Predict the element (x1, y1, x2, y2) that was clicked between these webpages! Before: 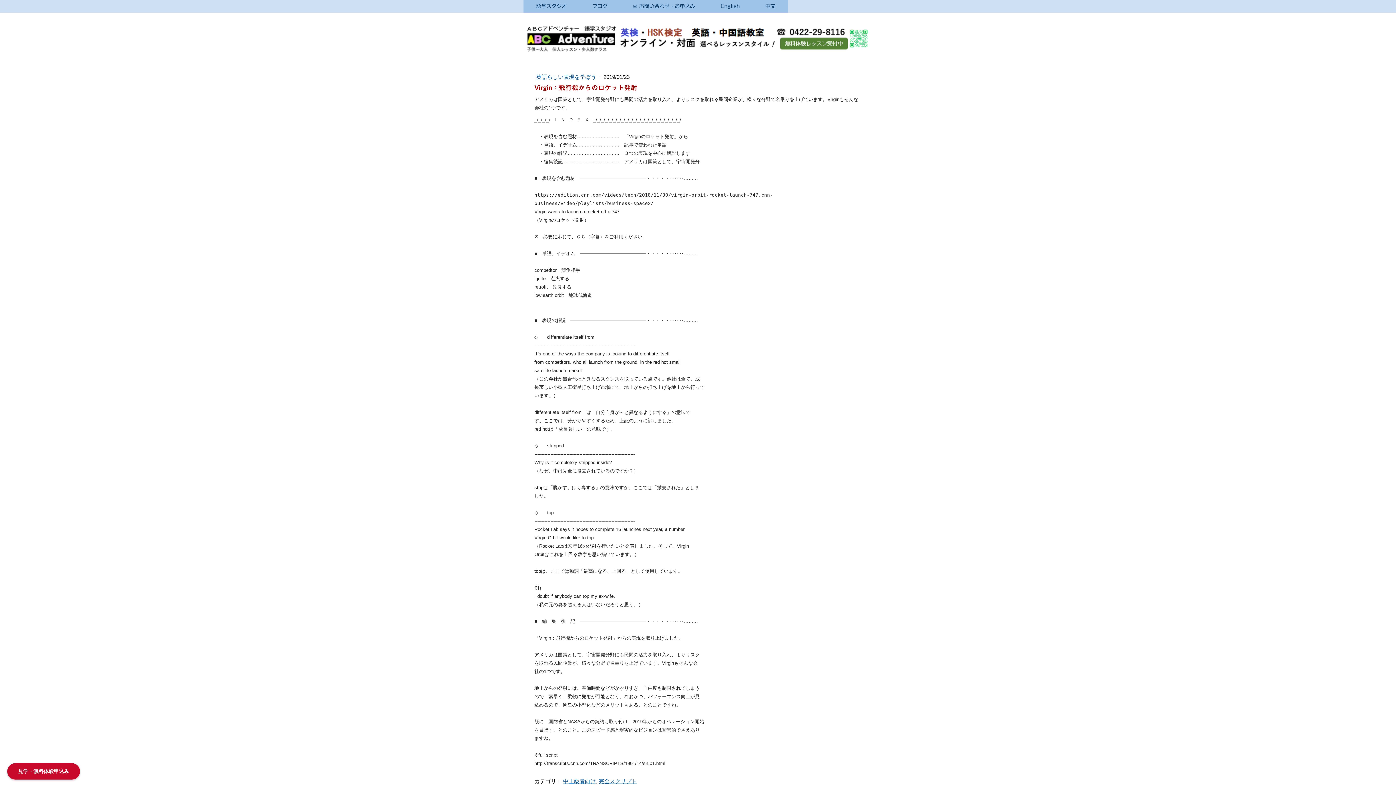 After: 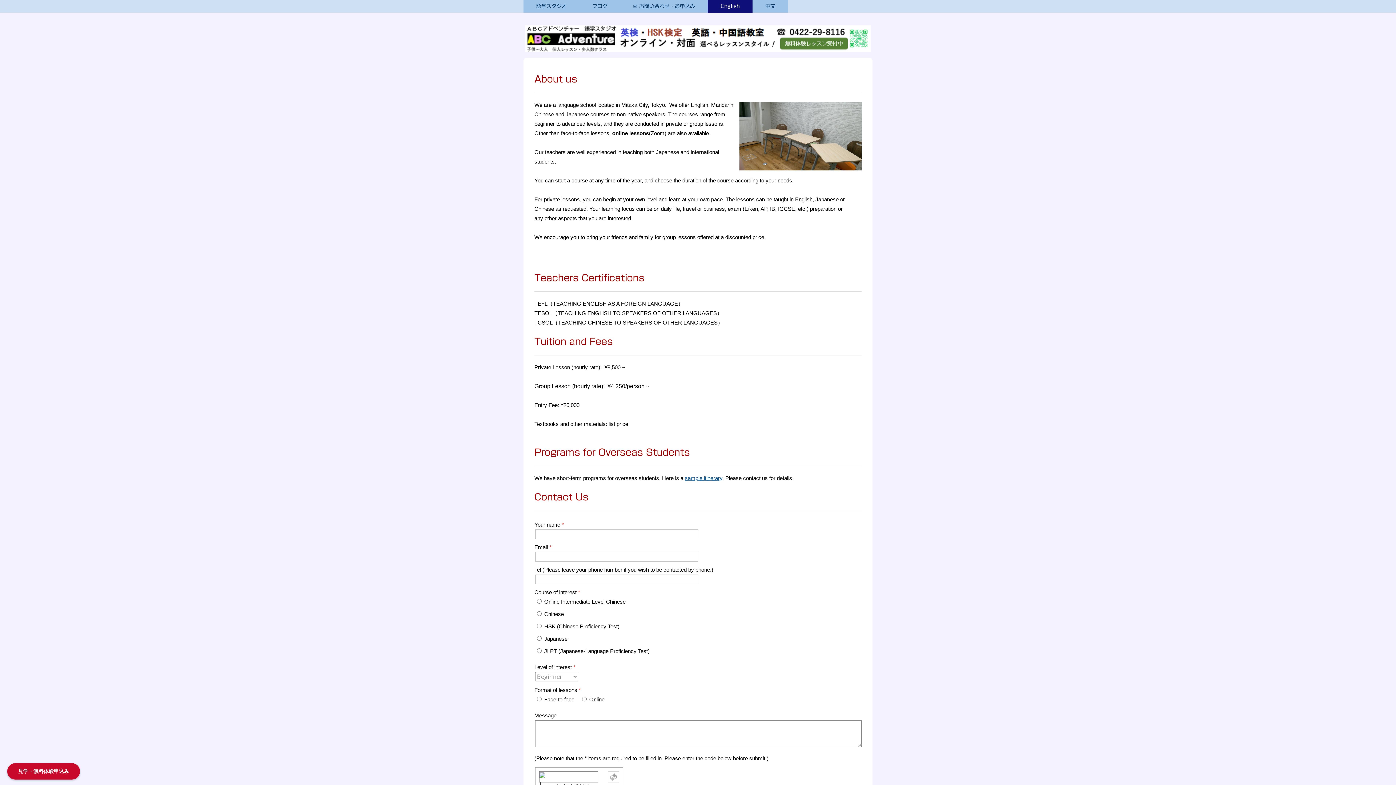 Action: label: English bbox: (708, 0, 752, 12)